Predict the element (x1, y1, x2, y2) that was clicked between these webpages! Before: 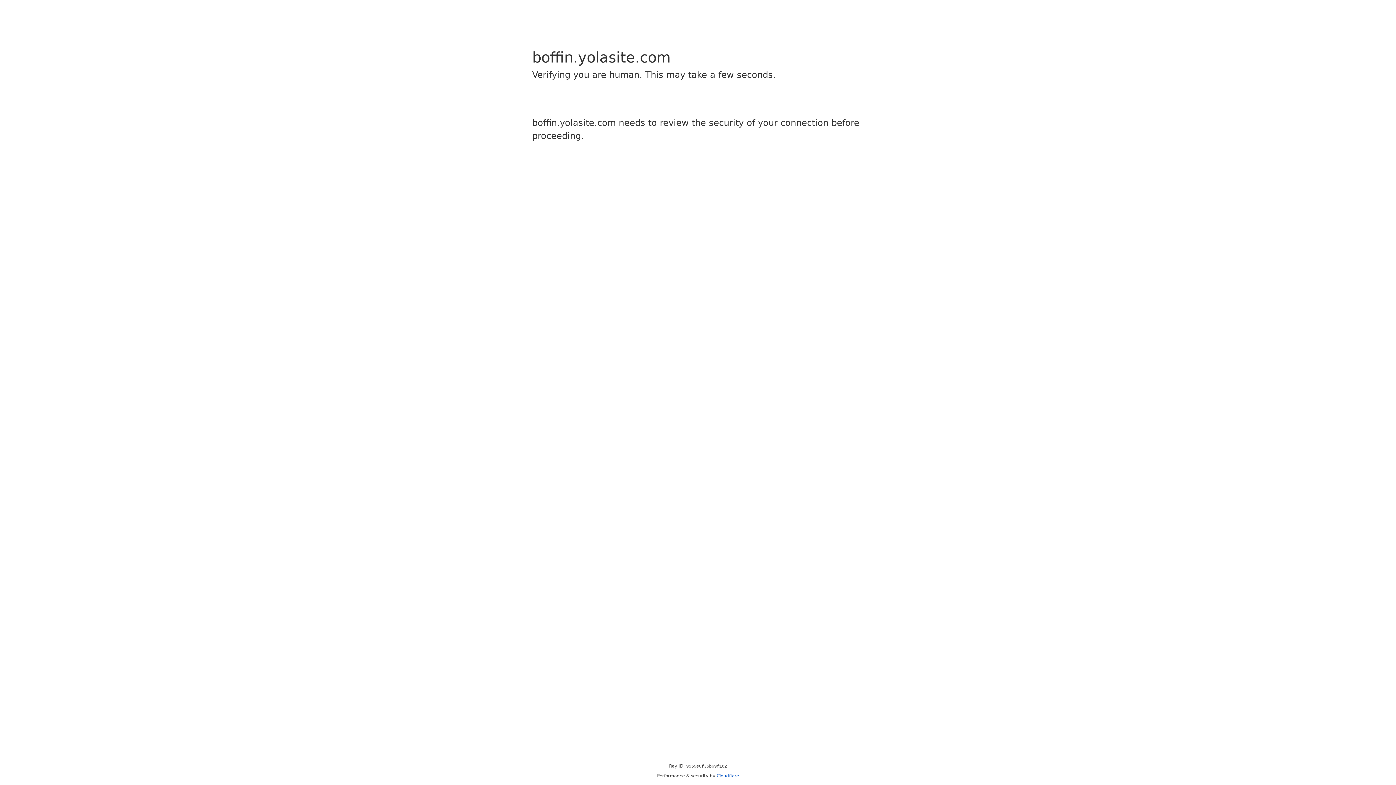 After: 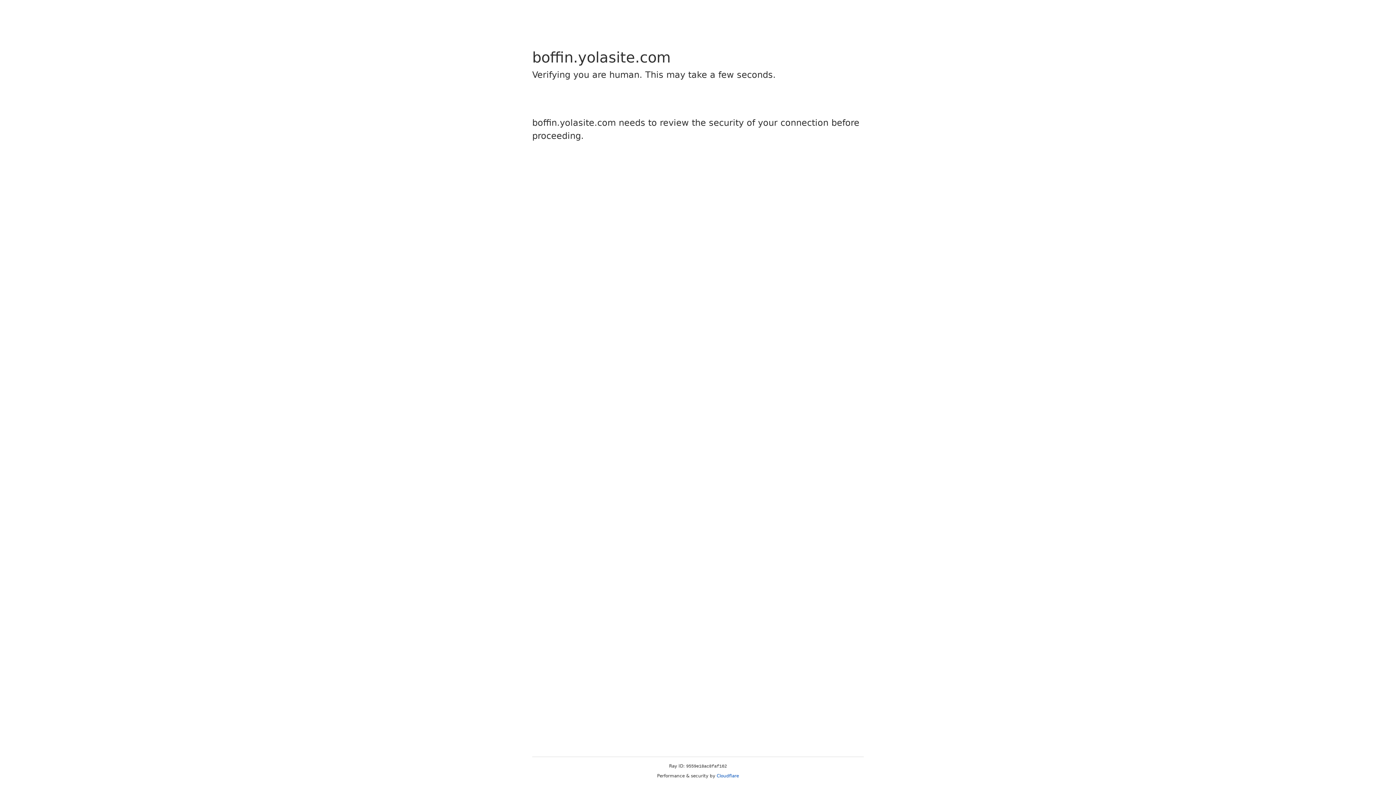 Action: bbox: (716, 773, 739, 778) label: Cloudflare